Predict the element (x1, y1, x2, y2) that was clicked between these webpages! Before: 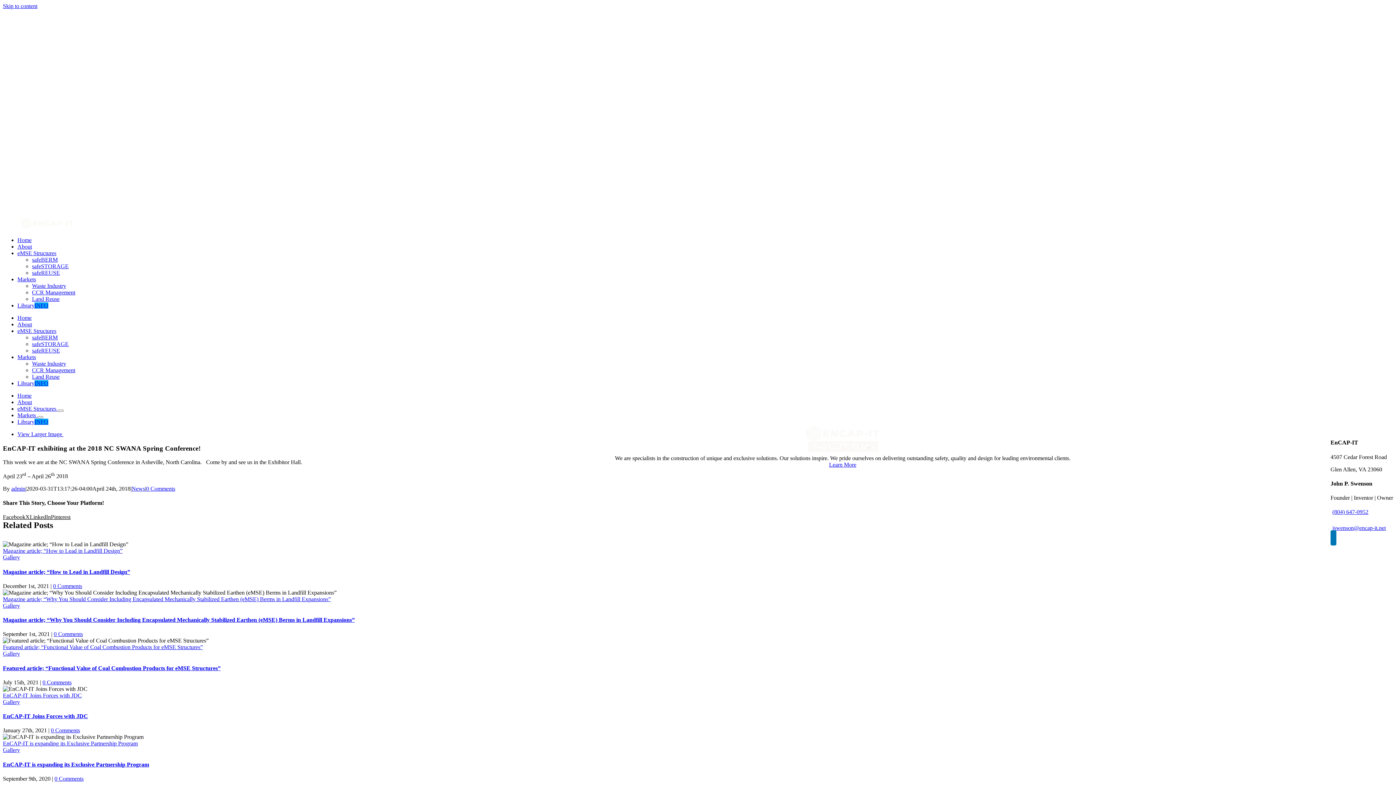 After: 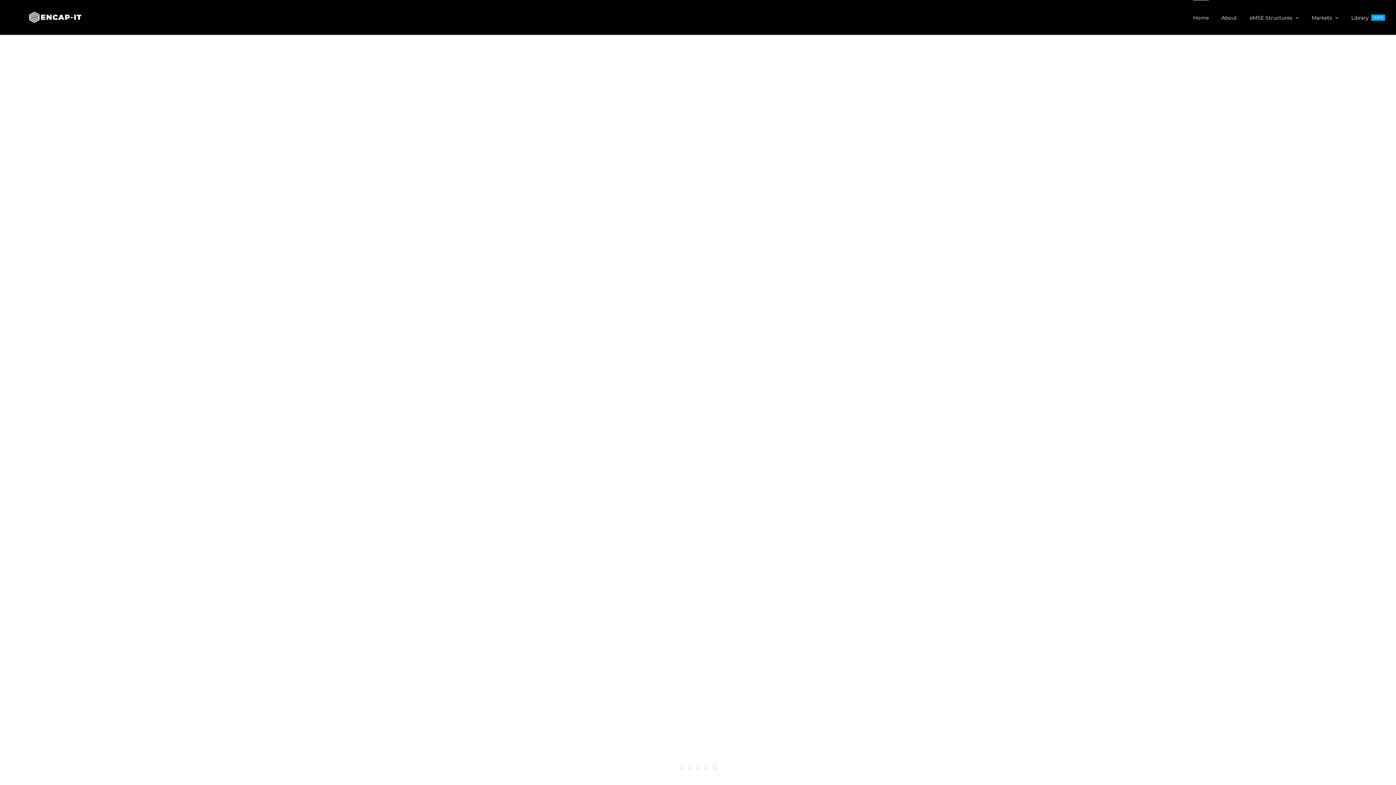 Action: bbox: (2, 224, 90, 230)